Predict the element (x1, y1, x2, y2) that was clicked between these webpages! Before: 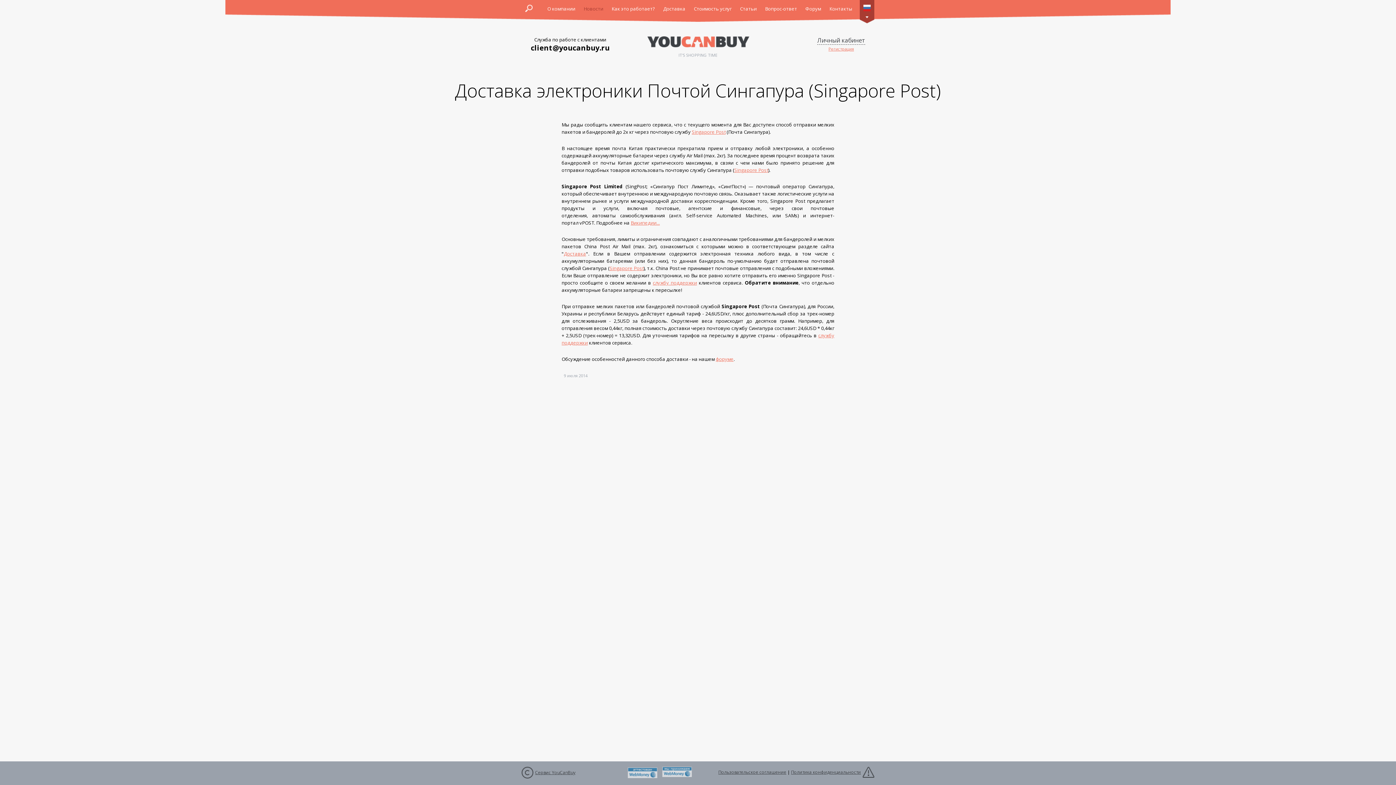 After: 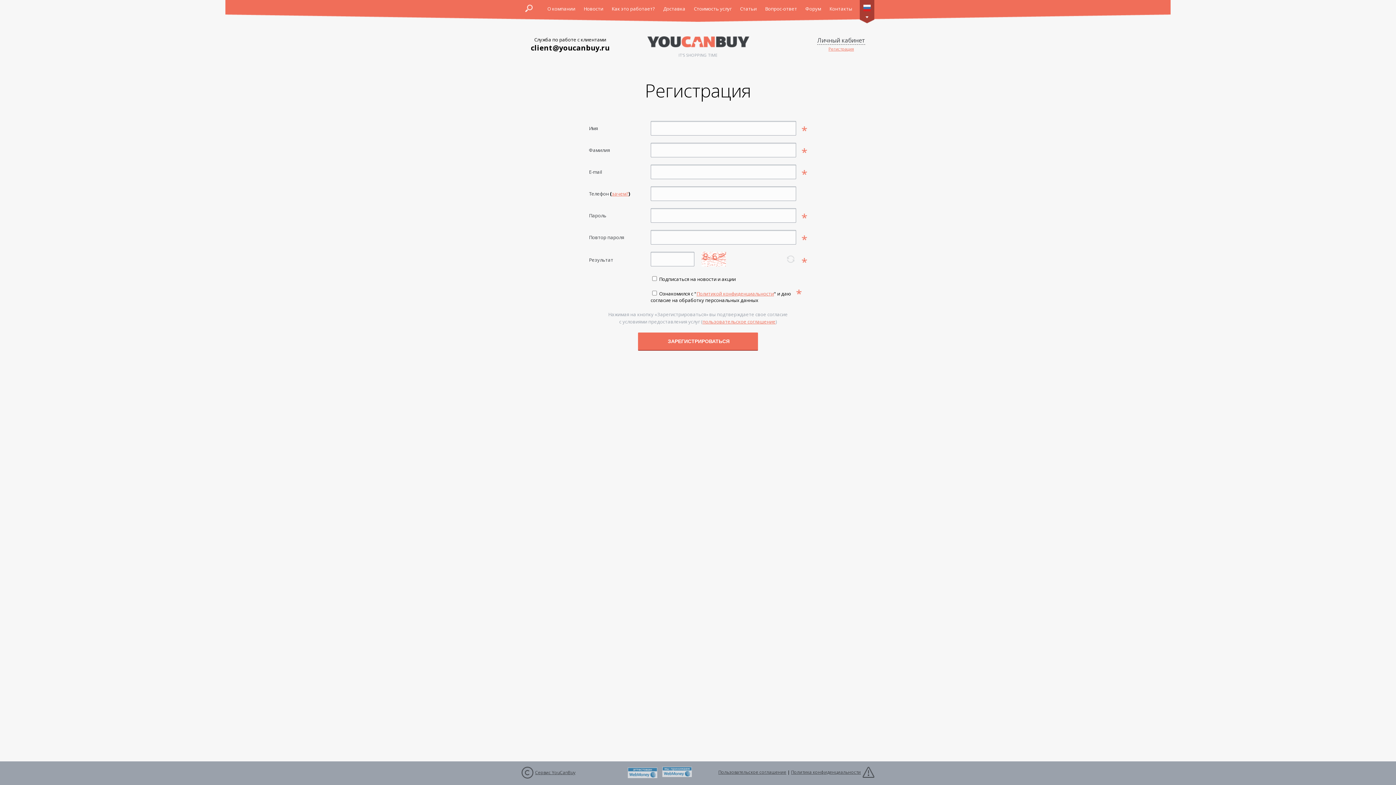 Action: bbox: (828, 46, 854, 51) label: Регистрация